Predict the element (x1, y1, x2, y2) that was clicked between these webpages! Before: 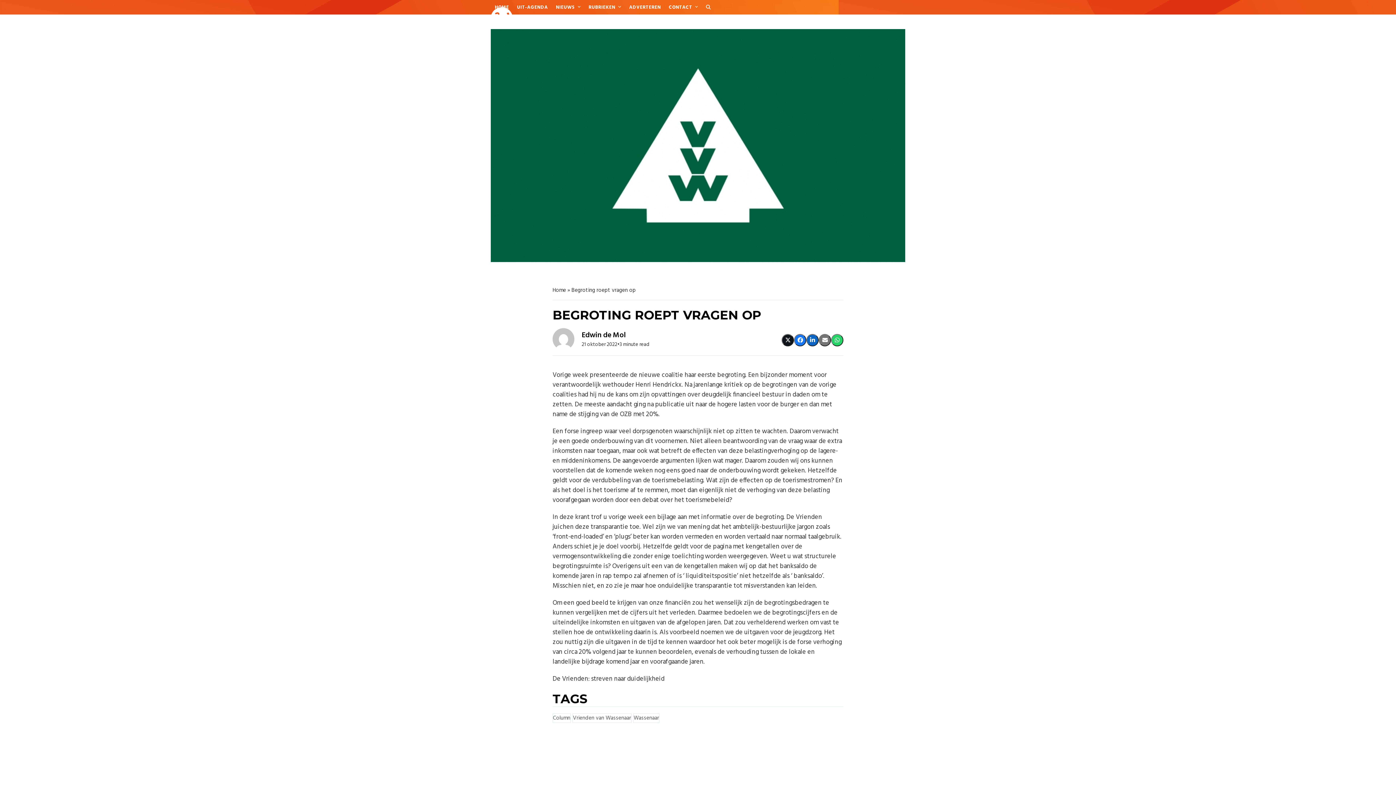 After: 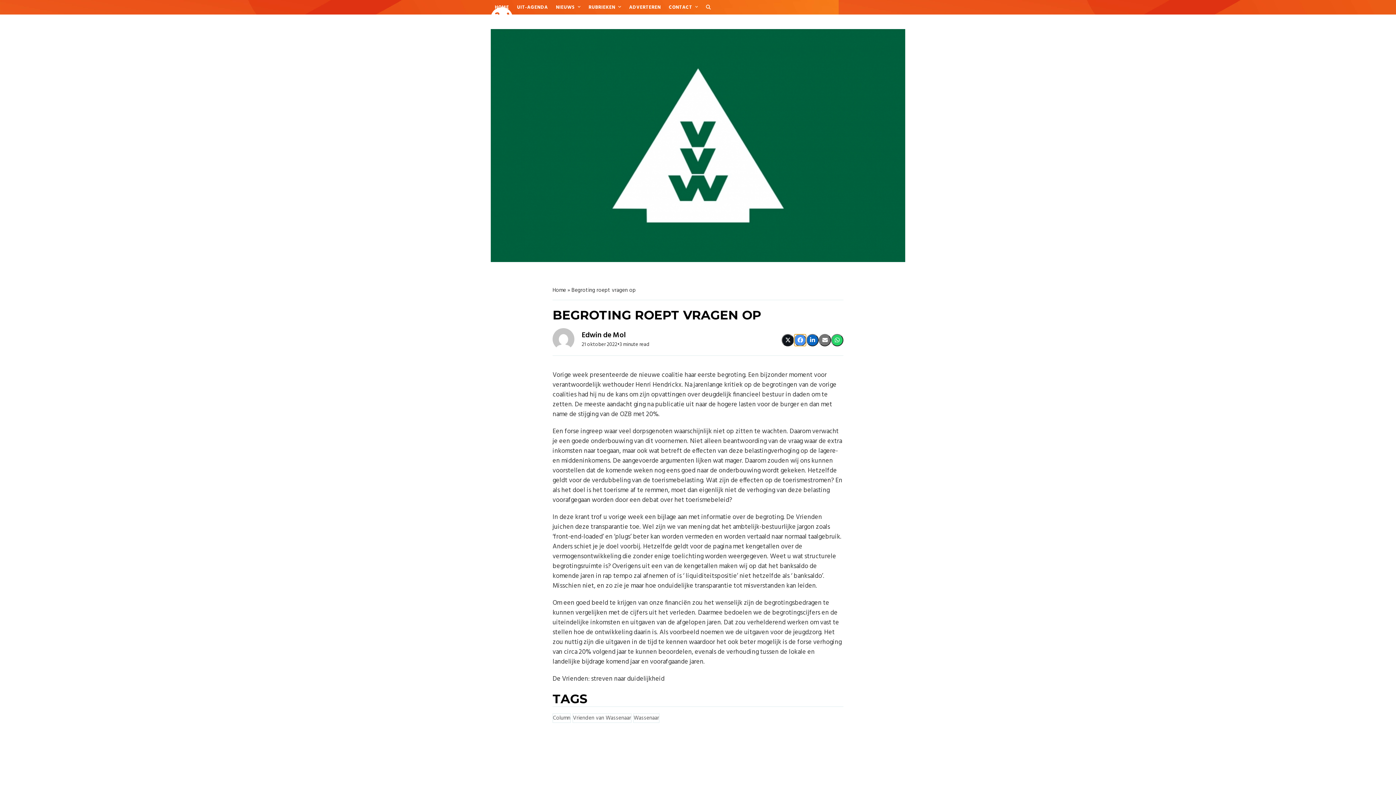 Action: label: Delen op Facebook bbox: (794, 334, 806, 346)